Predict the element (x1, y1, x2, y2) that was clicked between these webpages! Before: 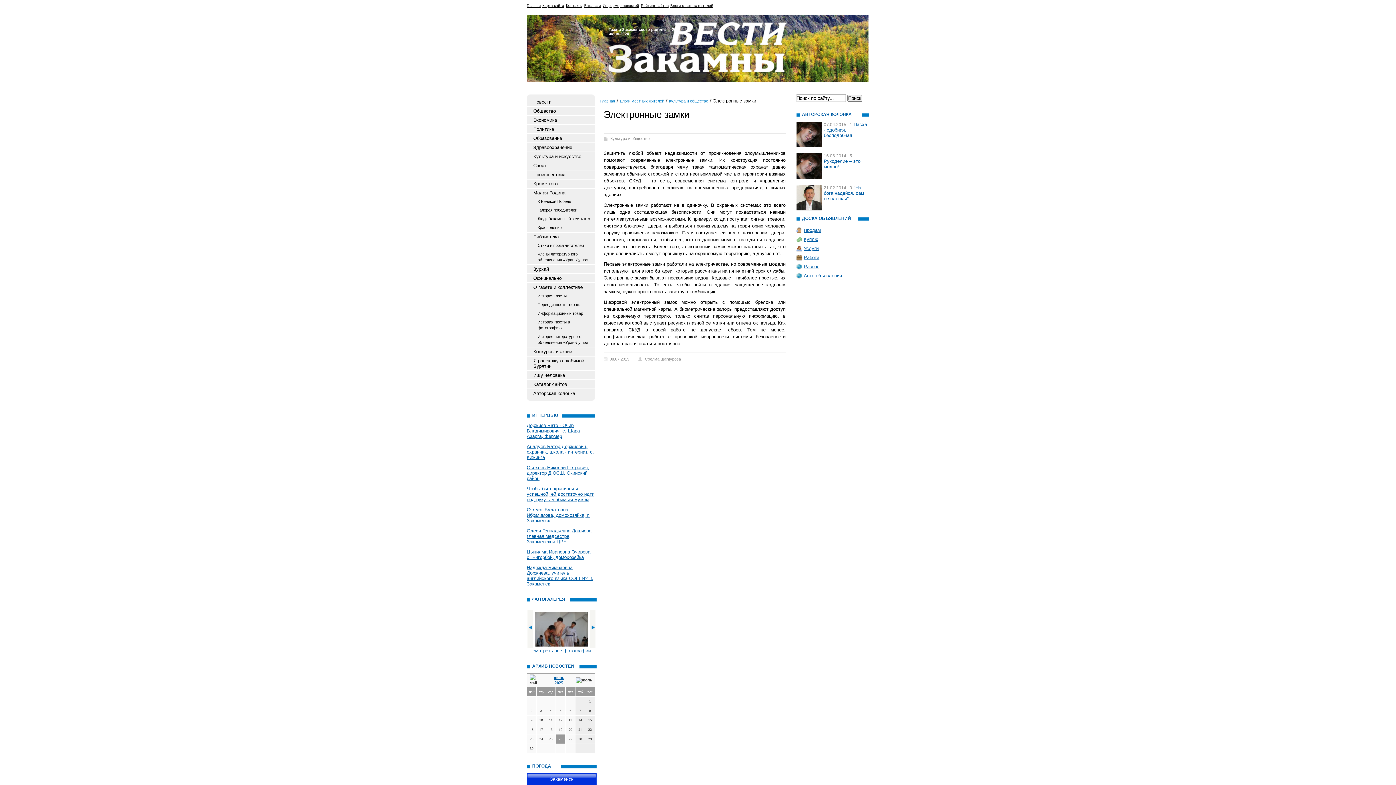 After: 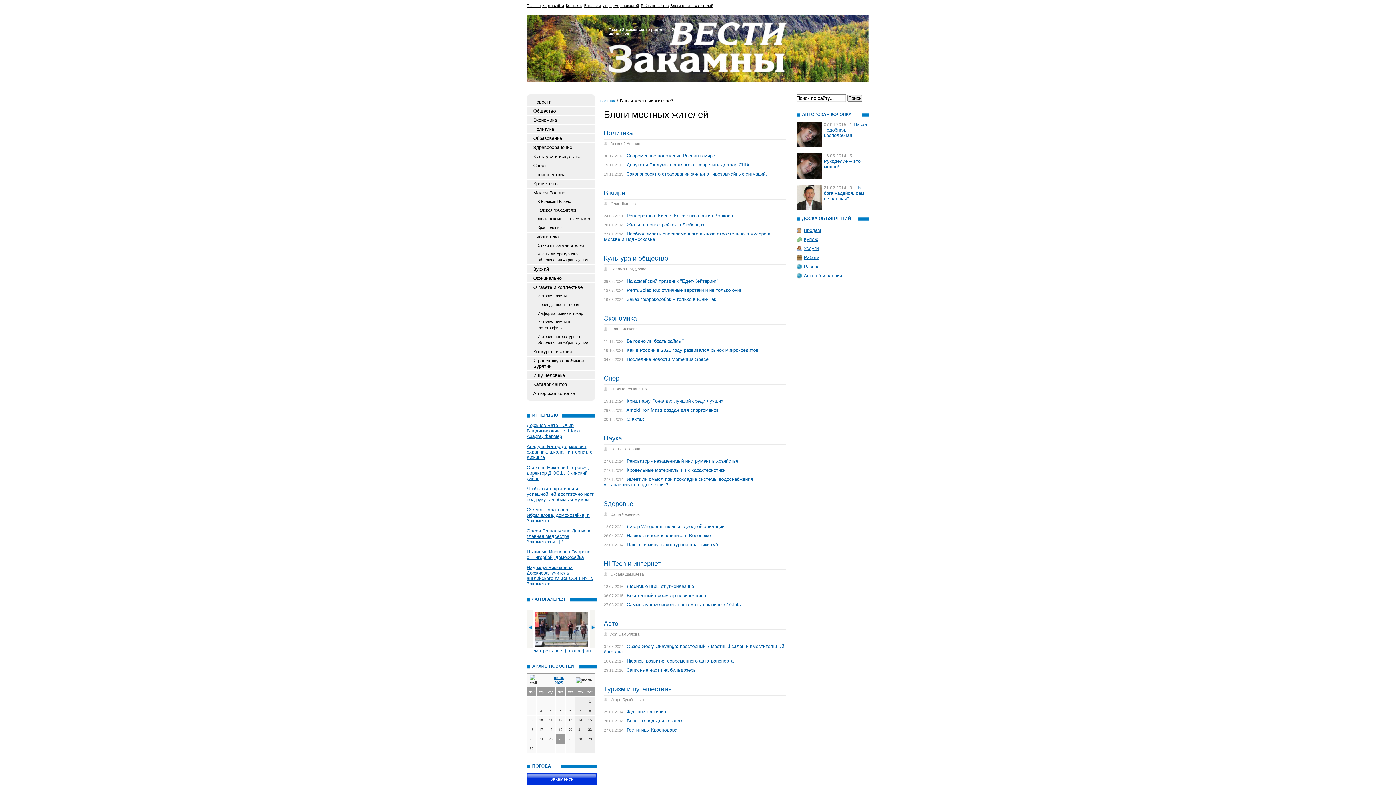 Action: label: Блоги местных жителей bbox: (670, 3, 713, 7)